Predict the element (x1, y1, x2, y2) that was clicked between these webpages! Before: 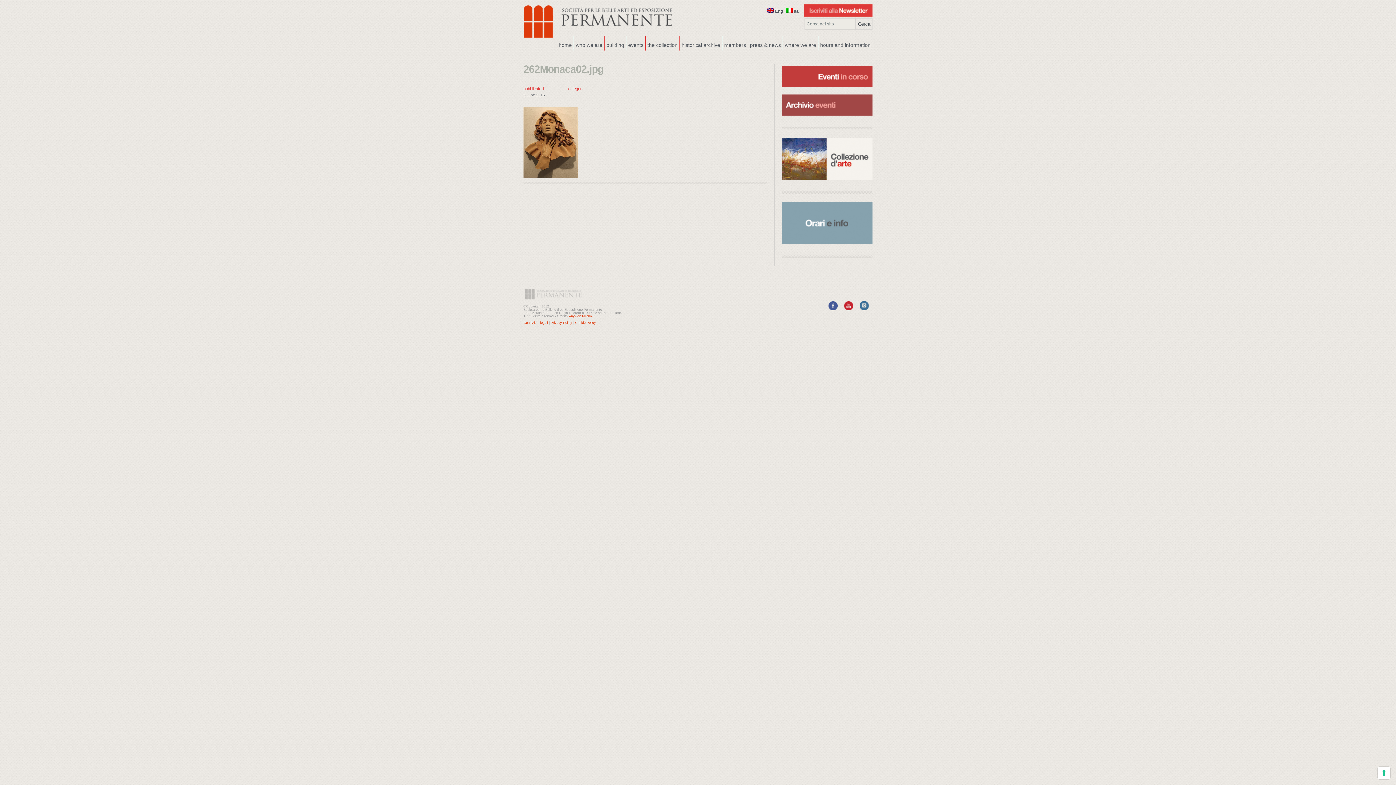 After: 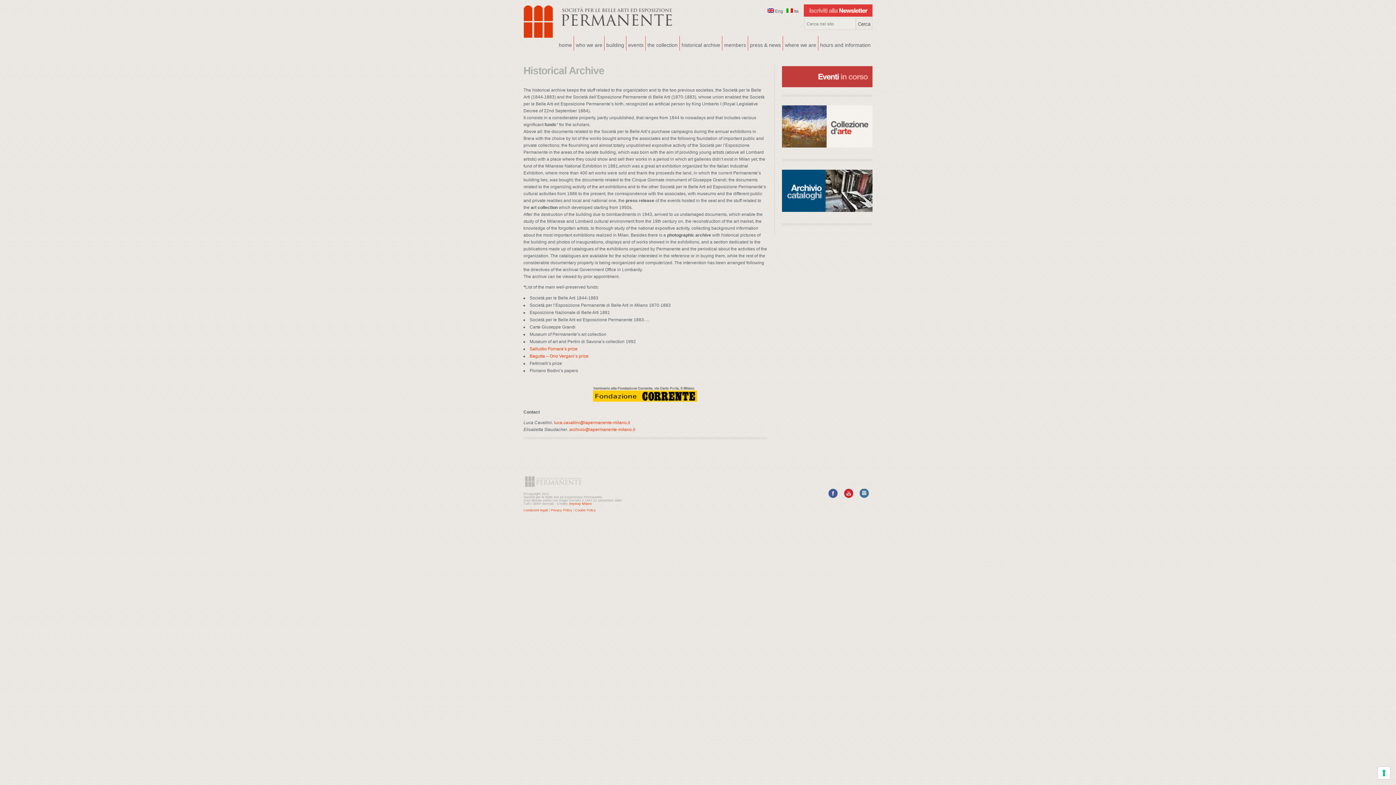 Action: bbox: (680, 36, 722, 50) label: historical archive